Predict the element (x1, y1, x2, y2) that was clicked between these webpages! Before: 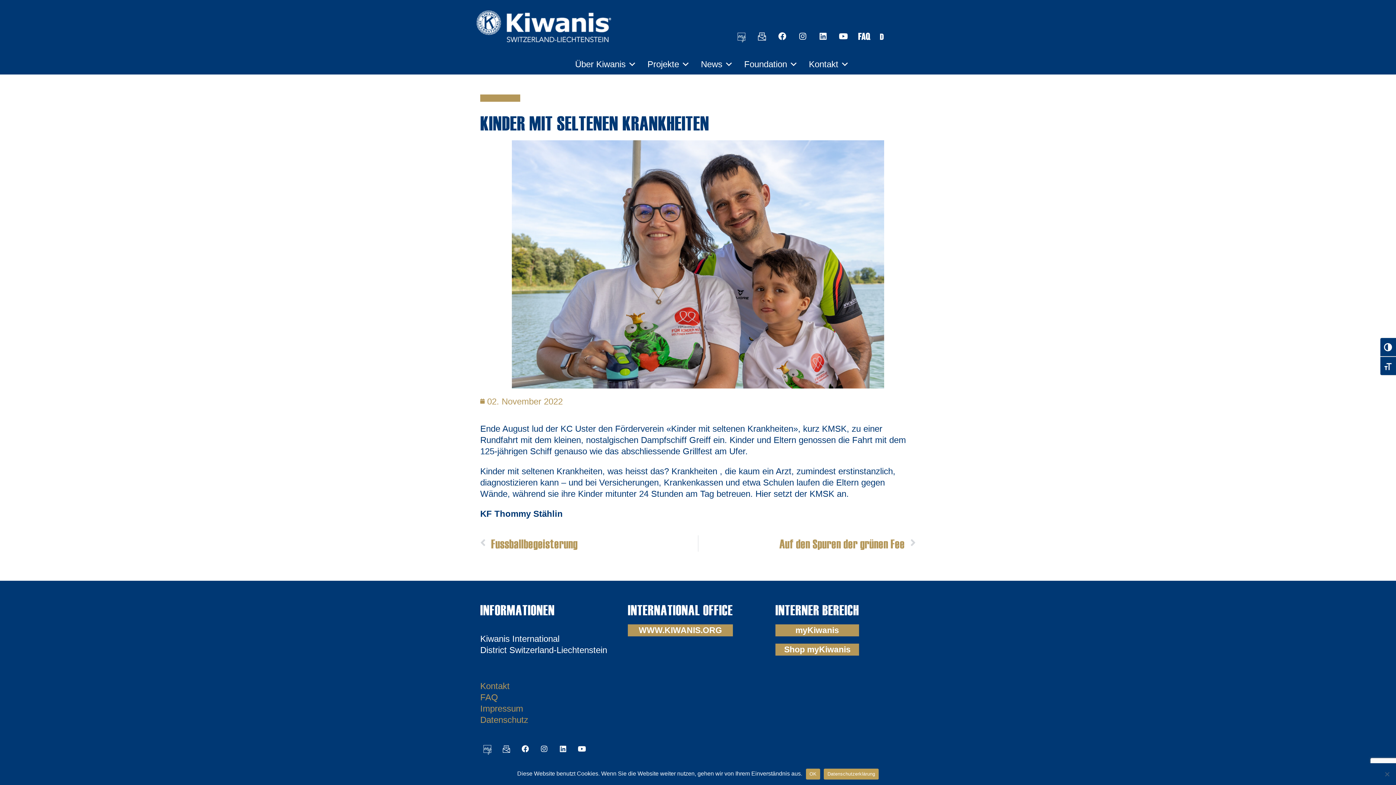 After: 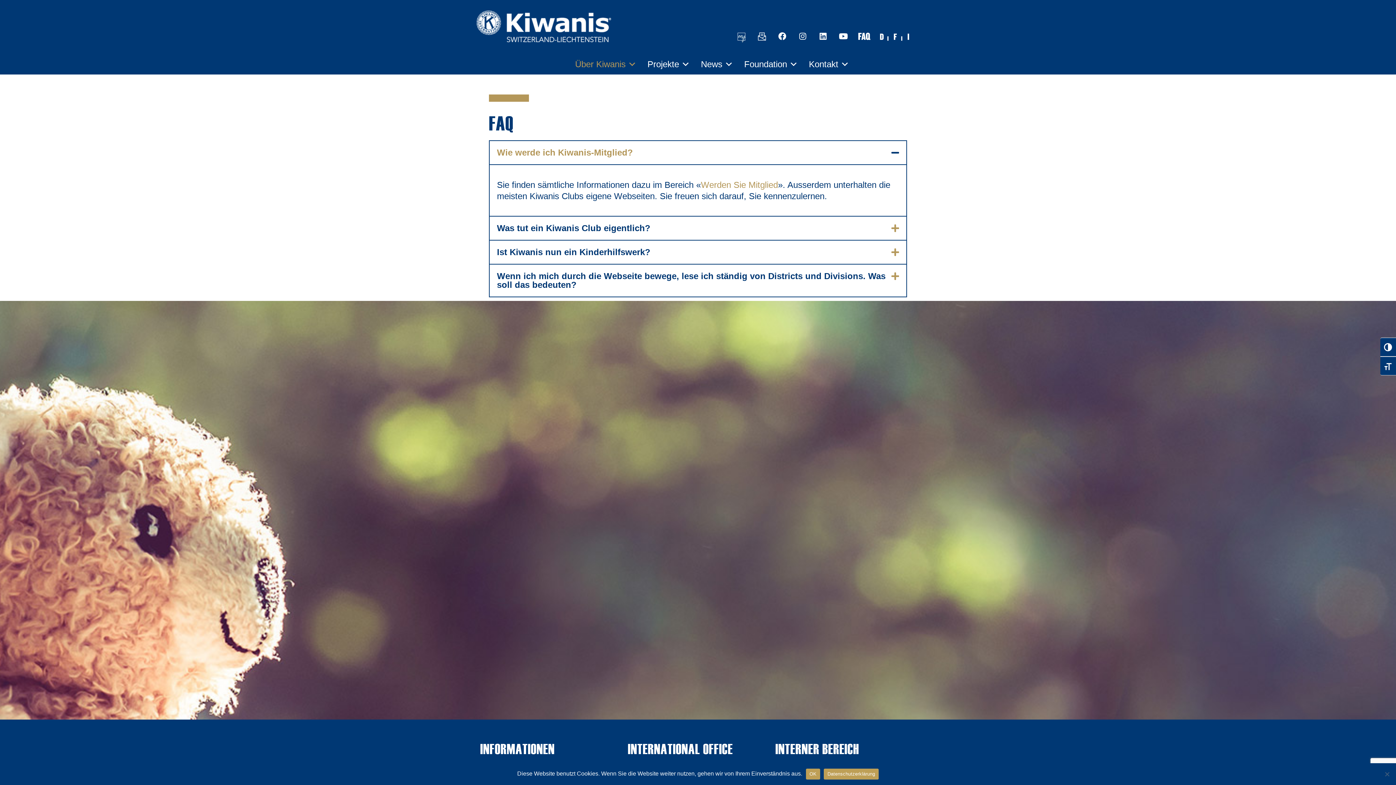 Action: label: FAQ bbox: (480, 692, 498, 702)